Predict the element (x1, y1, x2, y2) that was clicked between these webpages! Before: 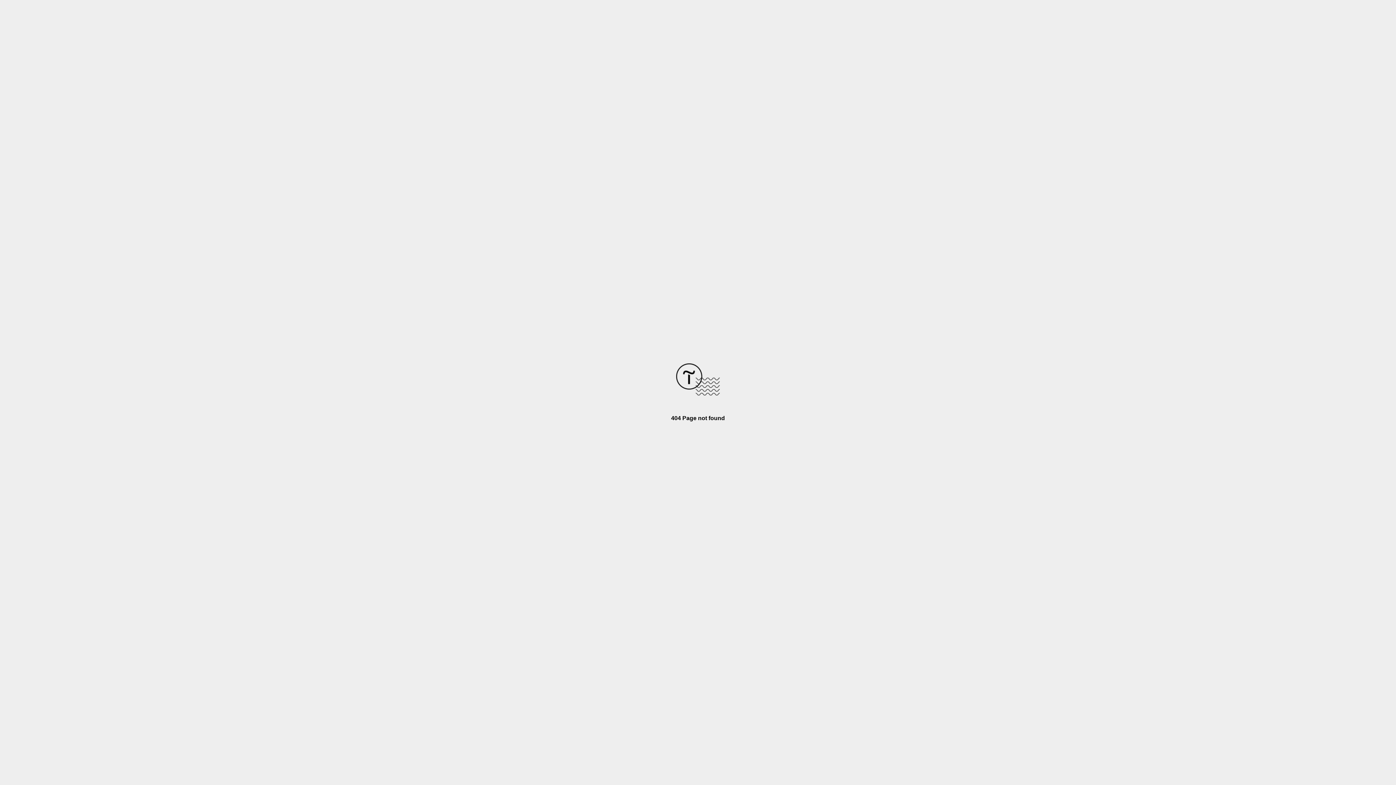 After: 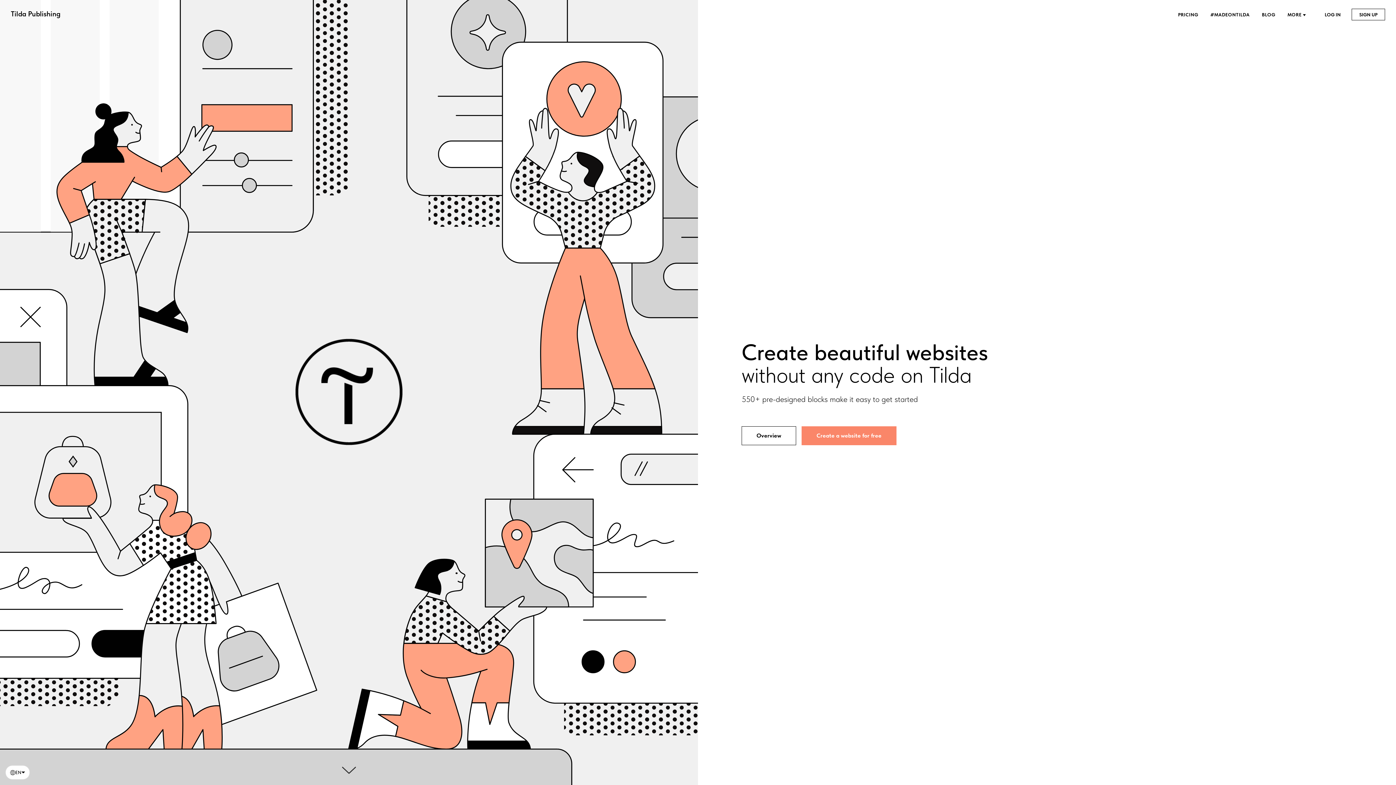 Action: bbox: (676, 390, 720, 396)